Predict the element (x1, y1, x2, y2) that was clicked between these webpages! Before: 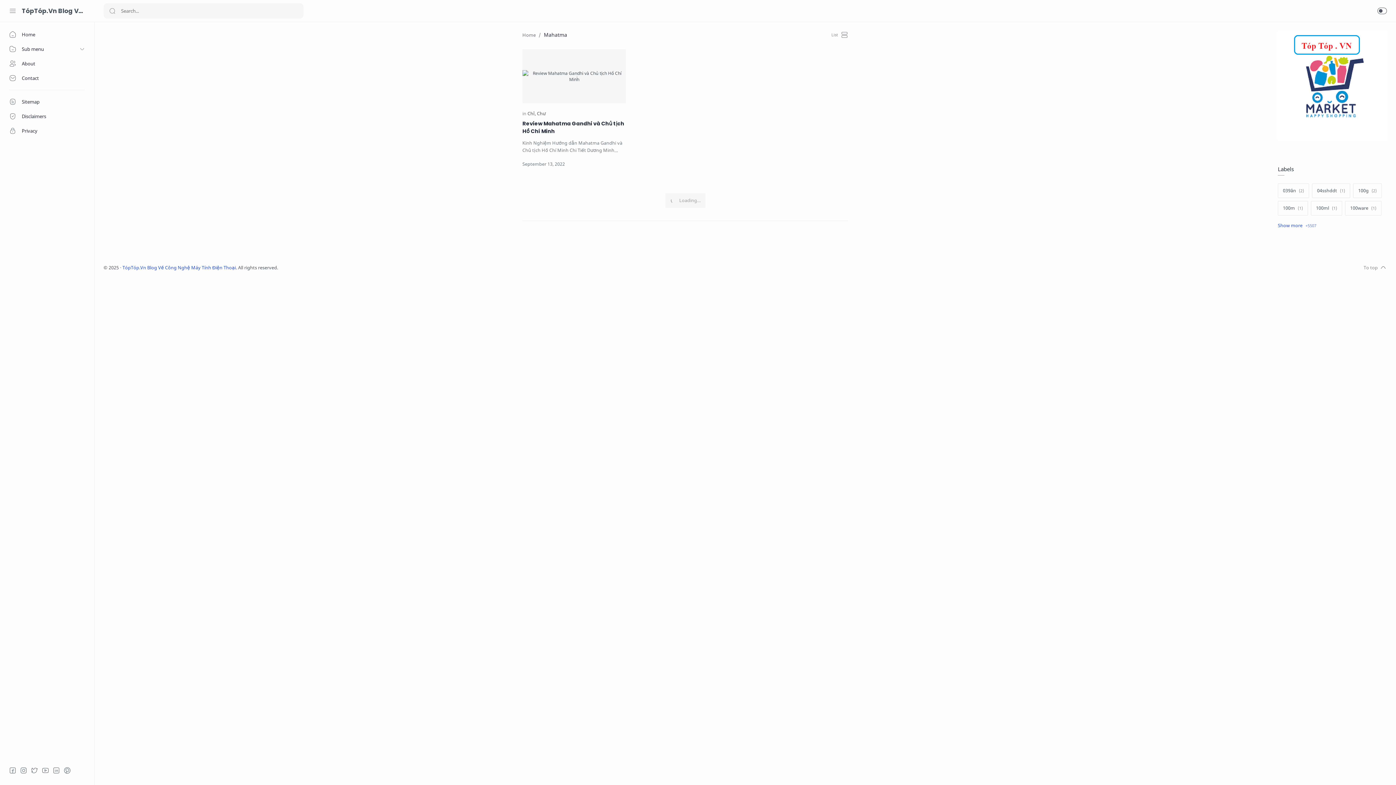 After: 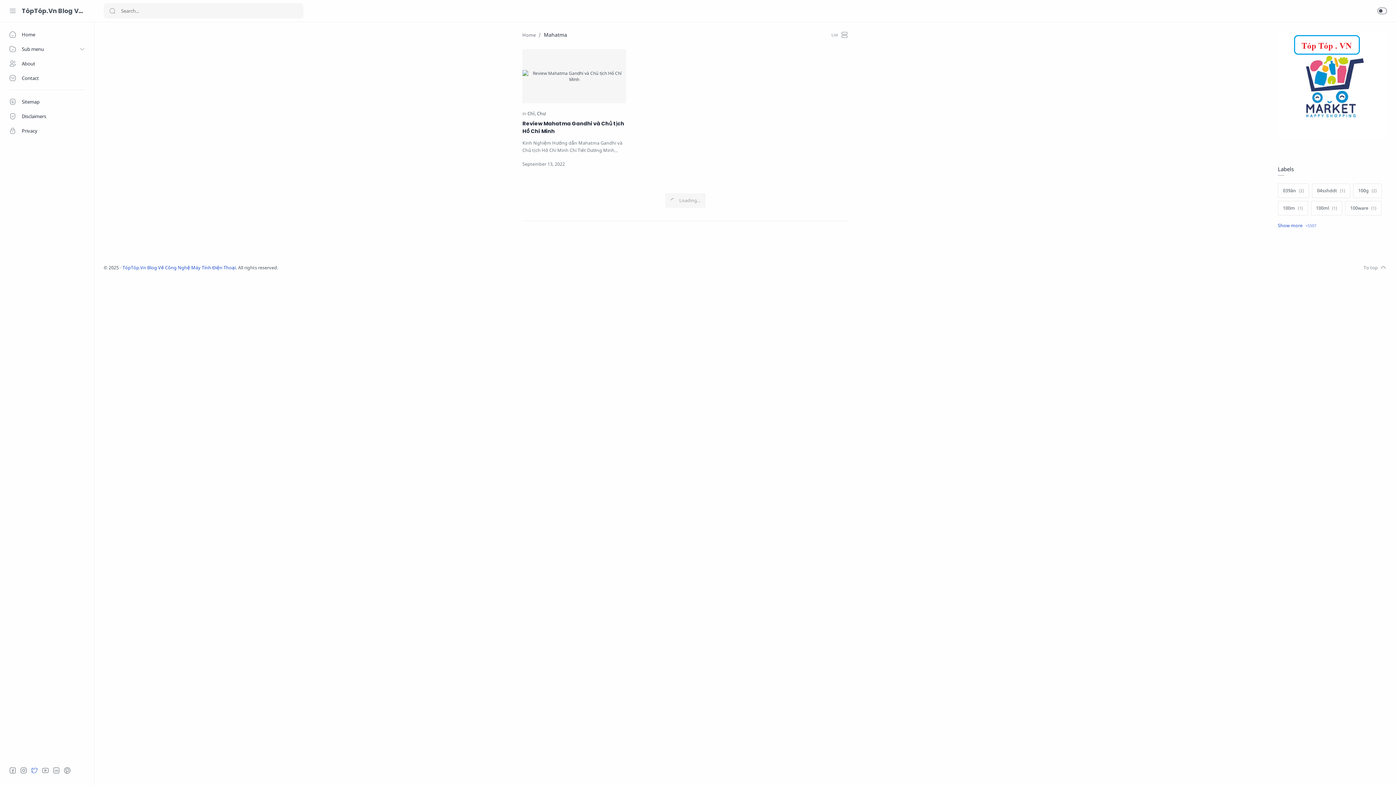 Action: label: Twitter bbox: (30, 767, 38, 774)